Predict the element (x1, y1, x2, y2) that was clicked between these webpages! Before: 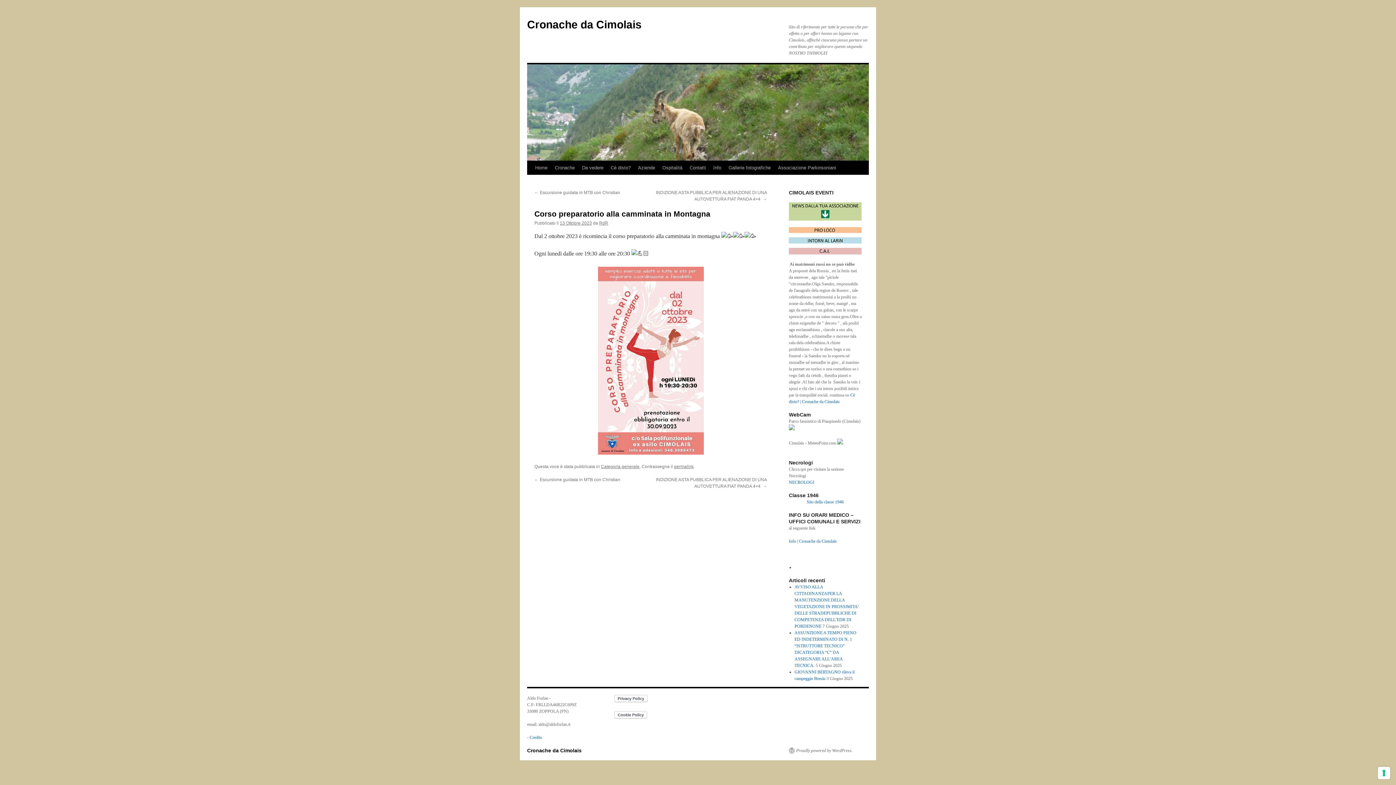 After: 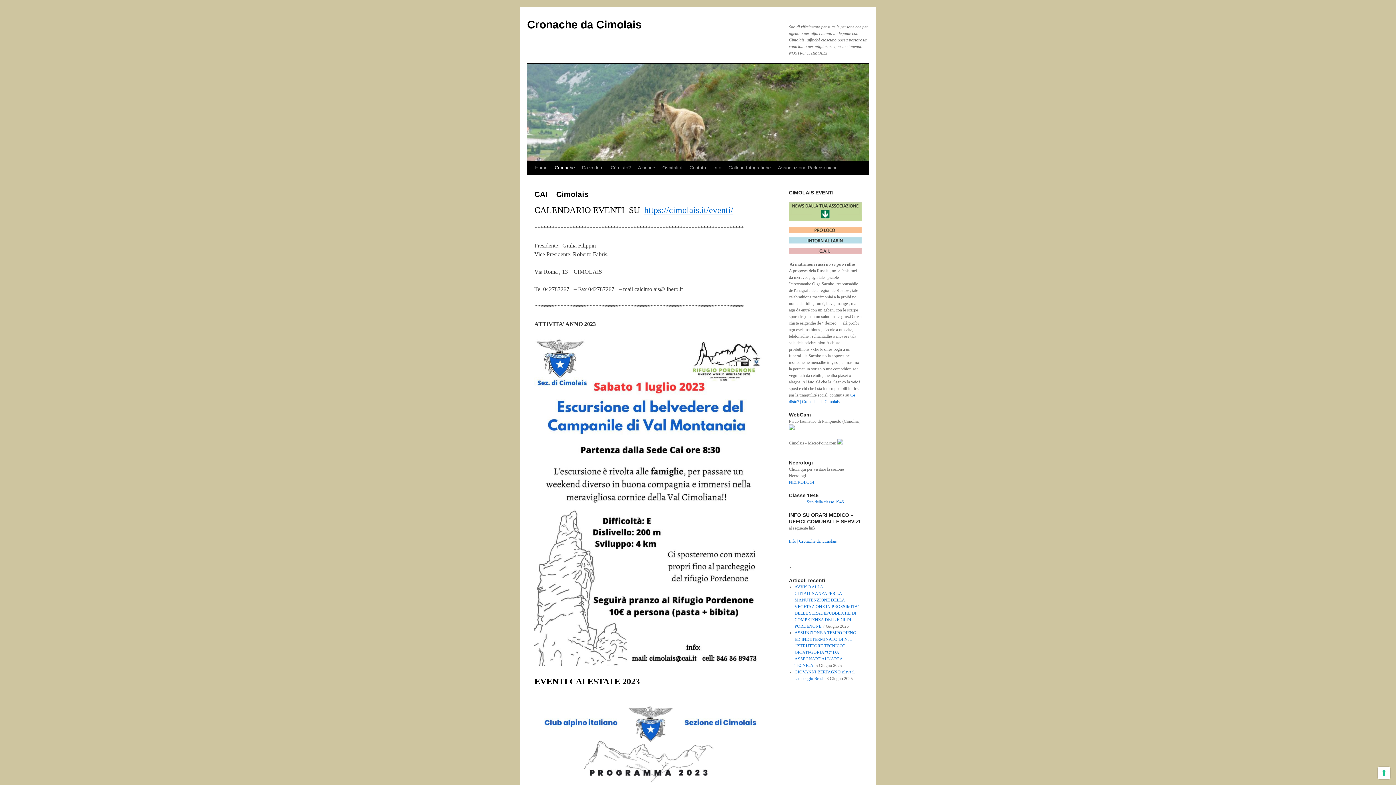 Action: bbox: (789, 248, 861, 254)